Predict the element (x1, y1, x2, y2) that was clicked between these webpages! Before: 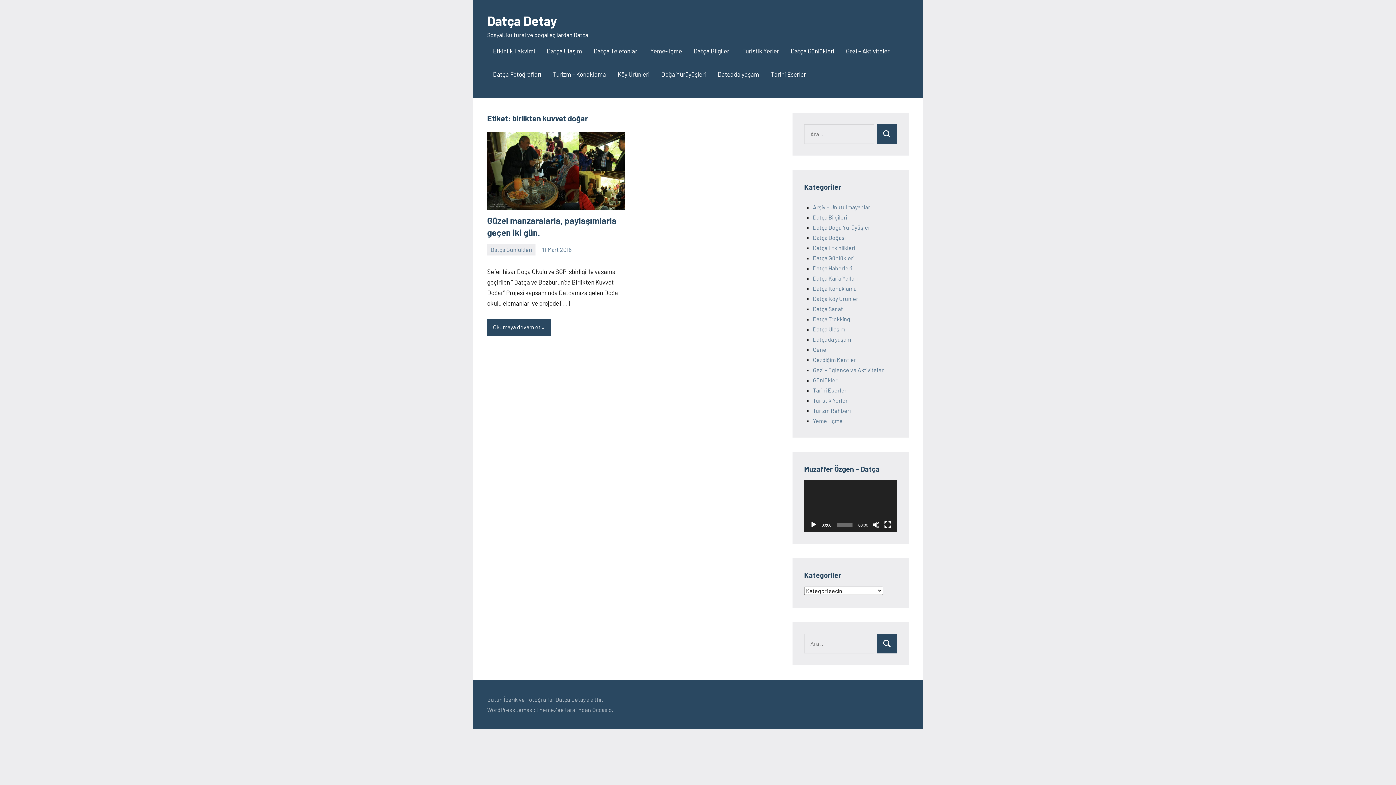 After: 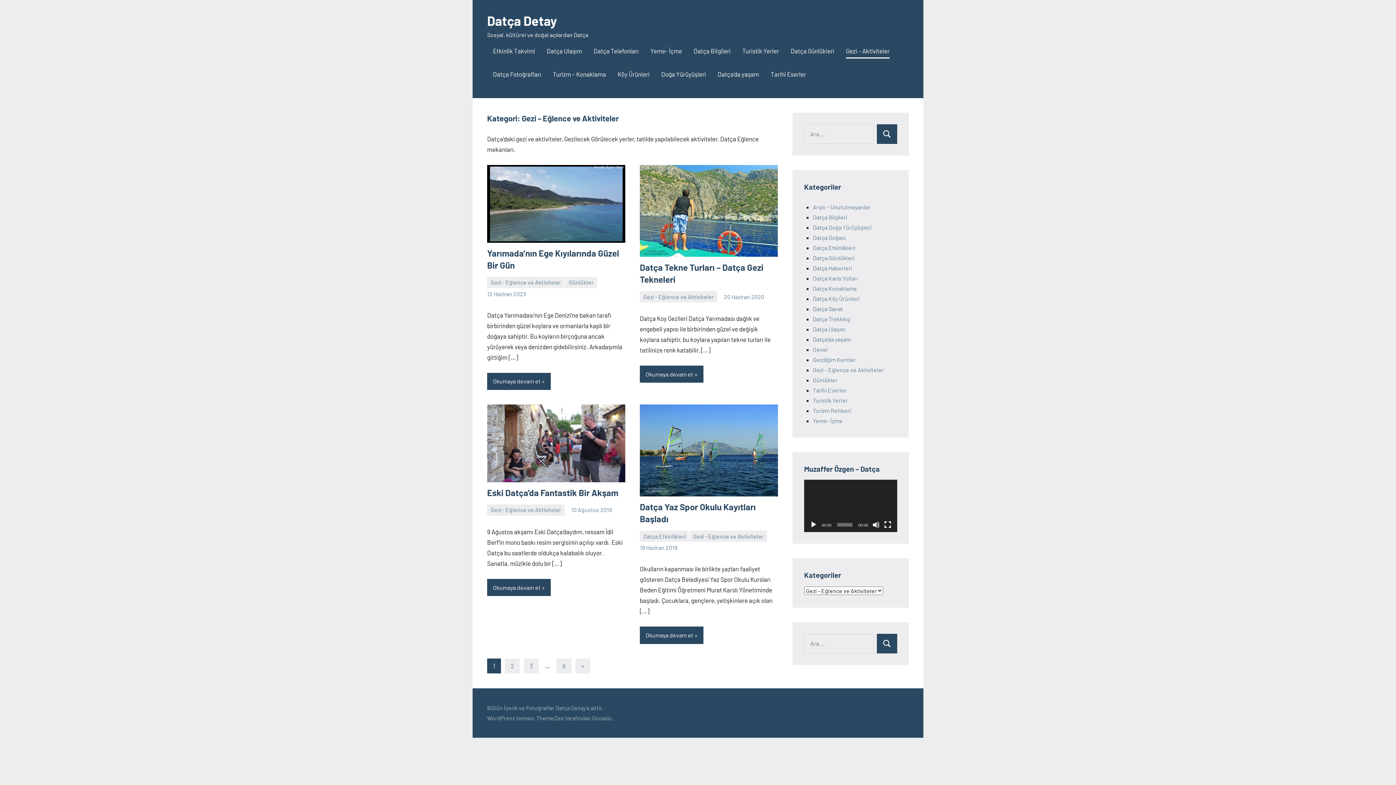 Action: label: Gezi – Eğlence ve Aktiviteler bbox: (813, 366, 884, 373)